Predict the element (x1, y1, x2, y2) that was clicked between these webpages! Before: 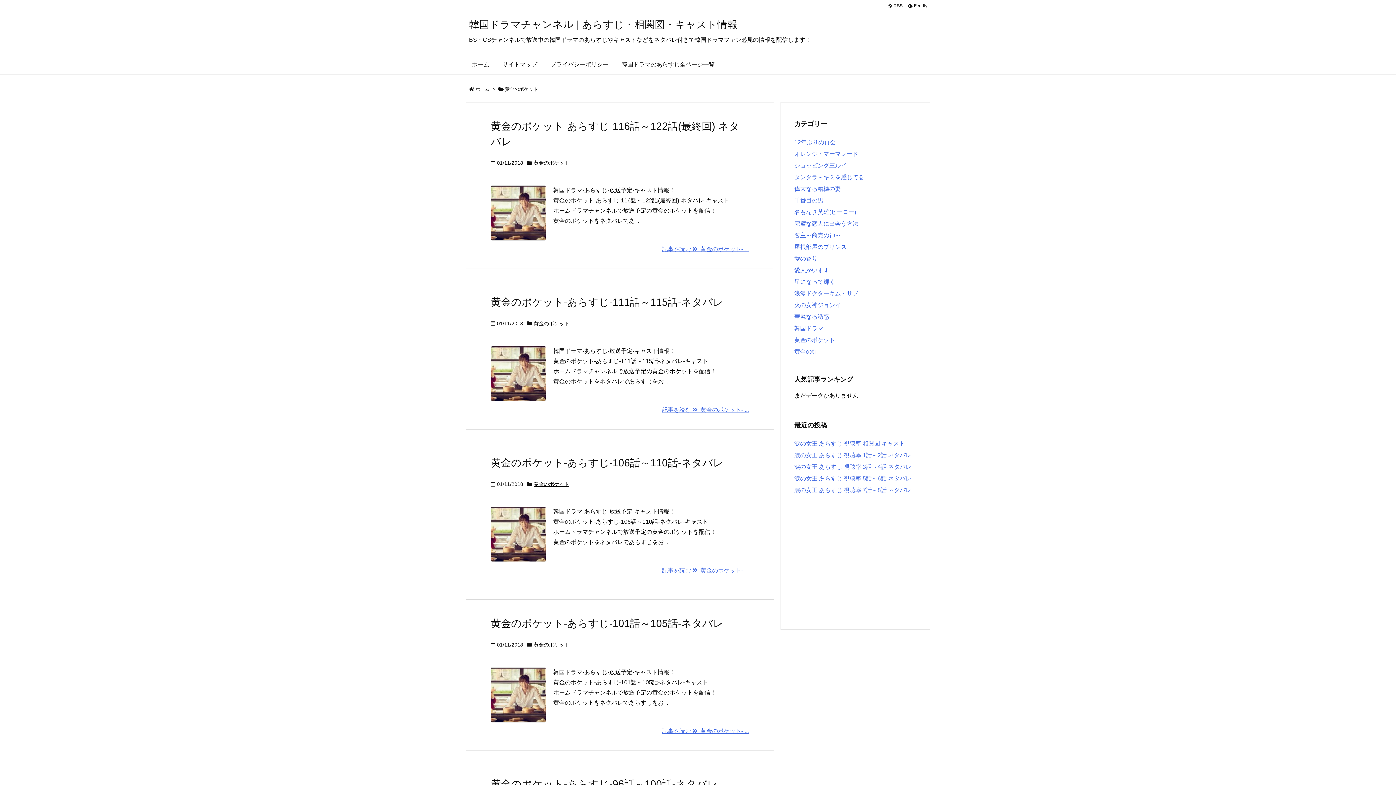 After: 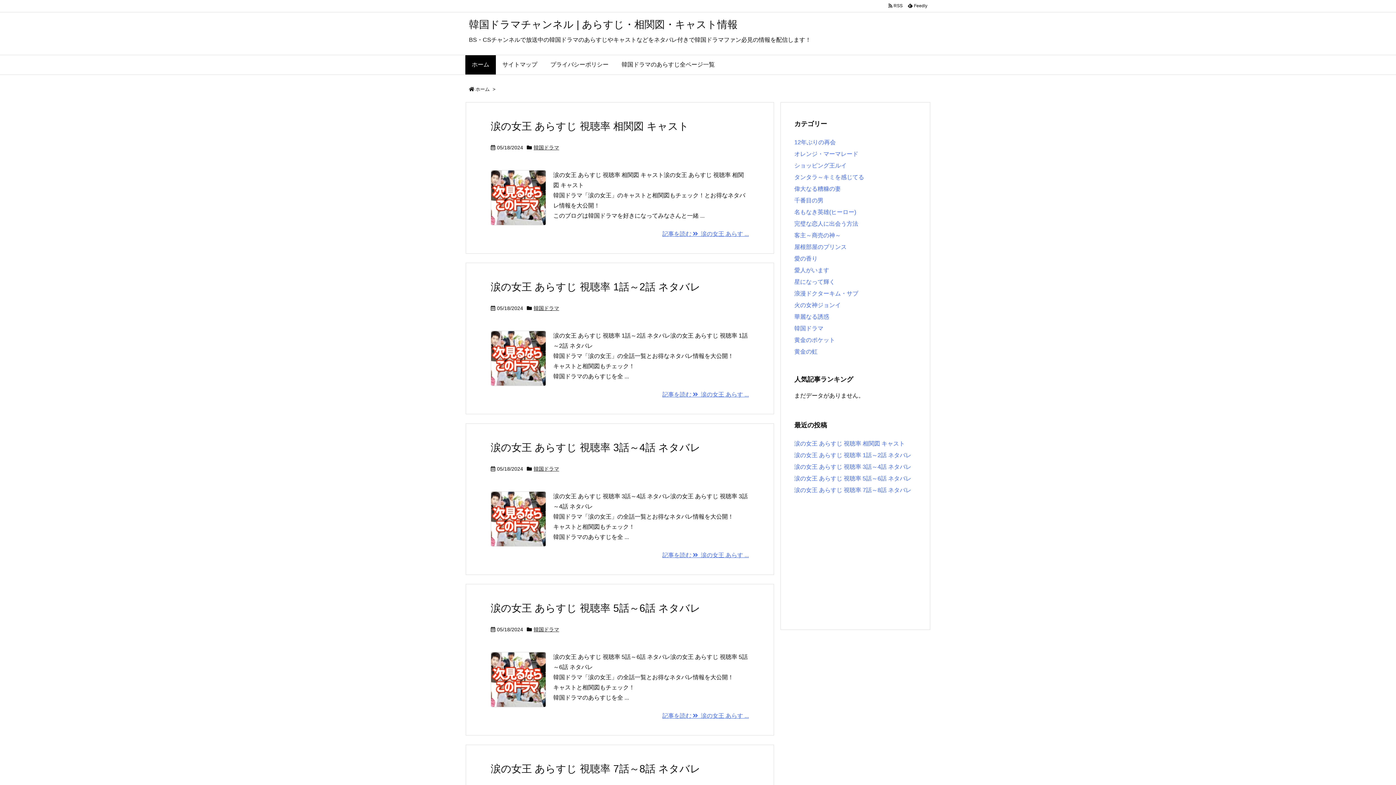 Action: label: 韓国ドラマチャンネル | あらすじ・相関図・キャスト情報 bbox: (469, 18, 737, 30)